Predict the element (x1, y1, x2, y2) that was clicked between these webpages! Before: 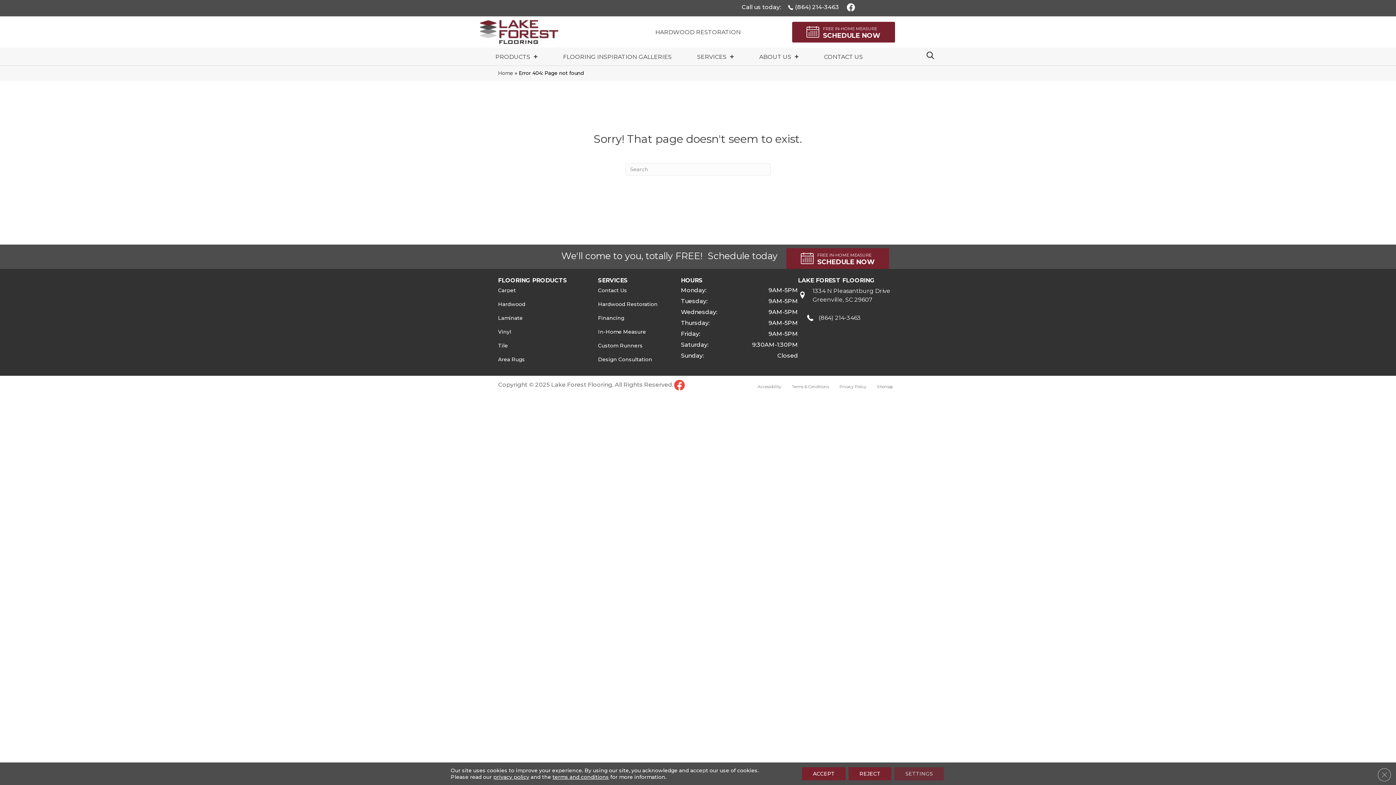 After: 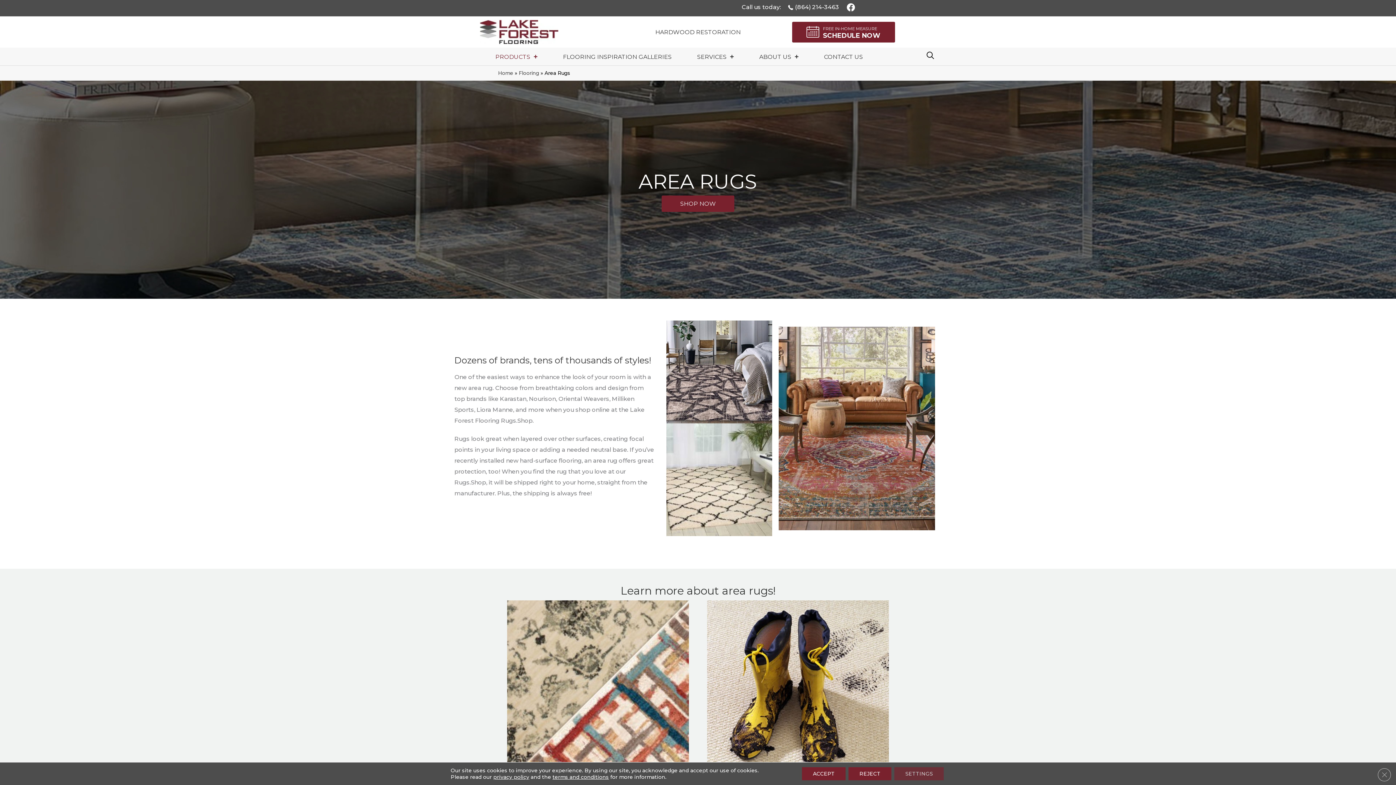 Action: bbox: (498, 356, 525, 363) label: Area Rugs